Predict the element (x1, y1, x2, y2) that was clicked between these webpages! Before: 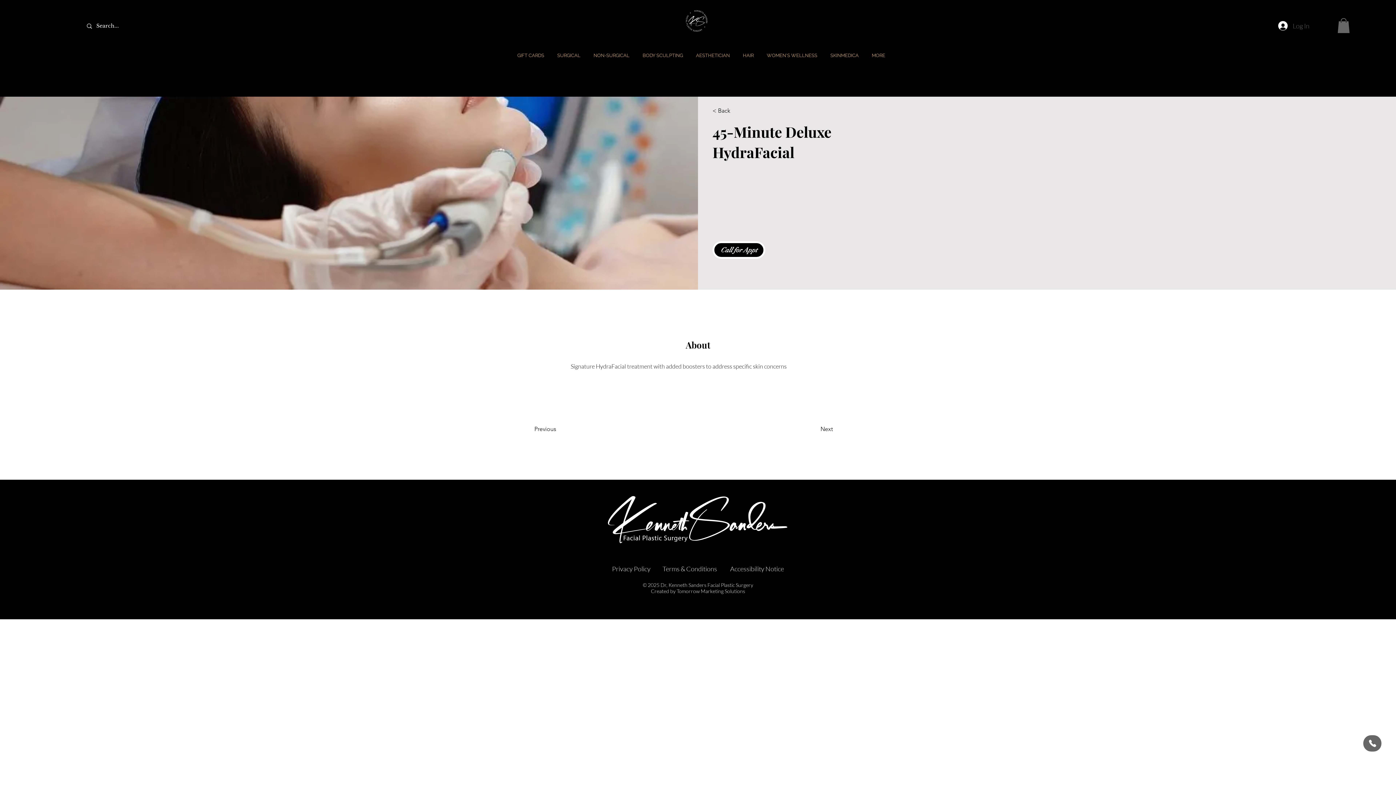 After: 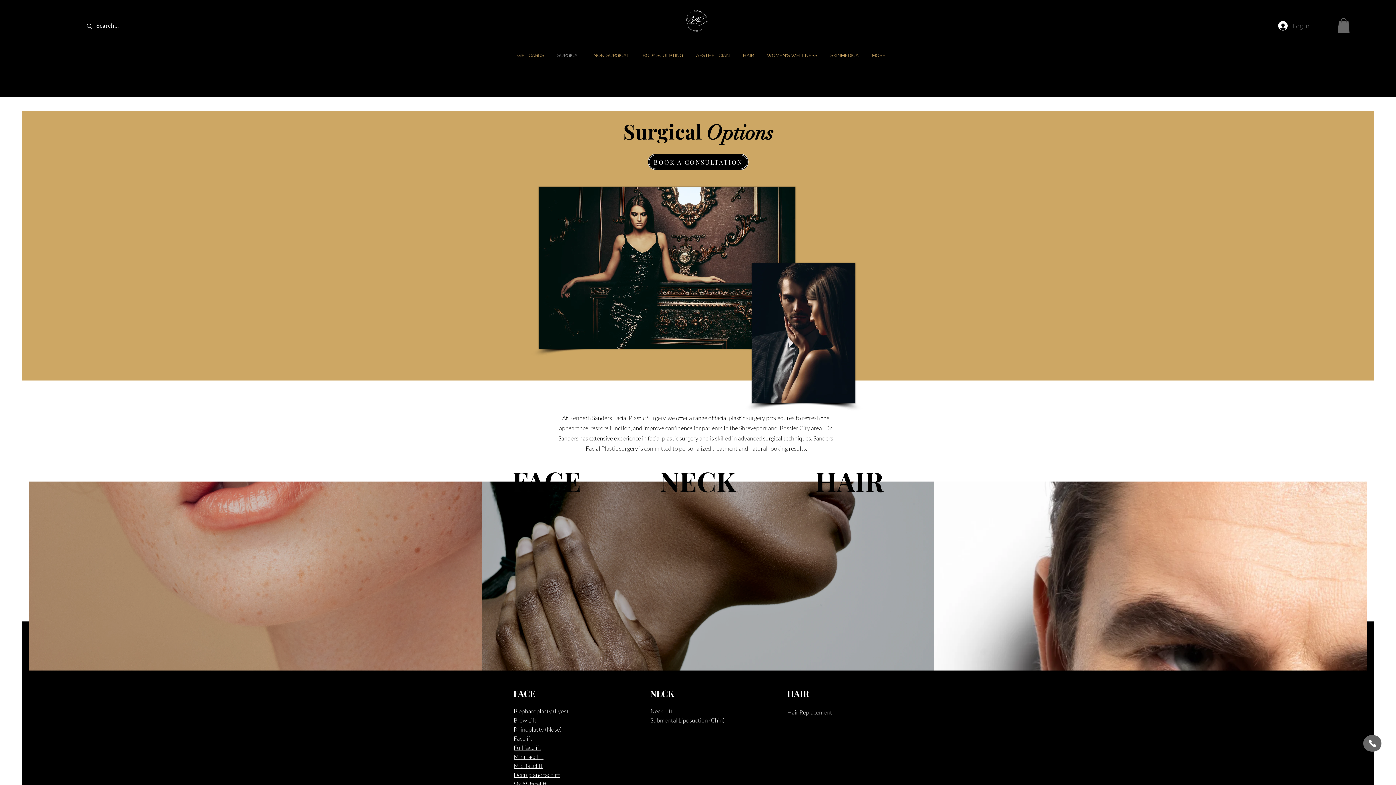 Action: label: SURGICAL bbox: (552, 48, 585, 62)